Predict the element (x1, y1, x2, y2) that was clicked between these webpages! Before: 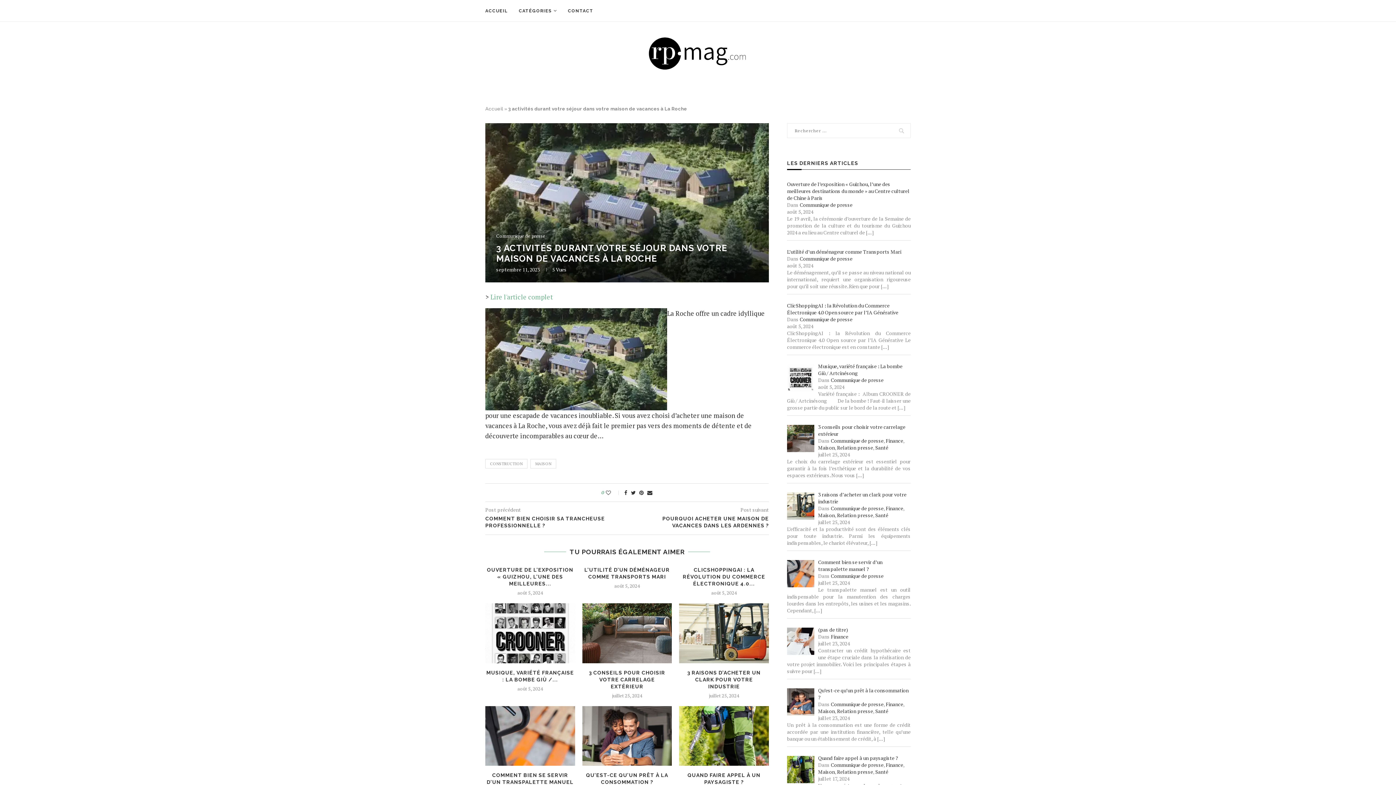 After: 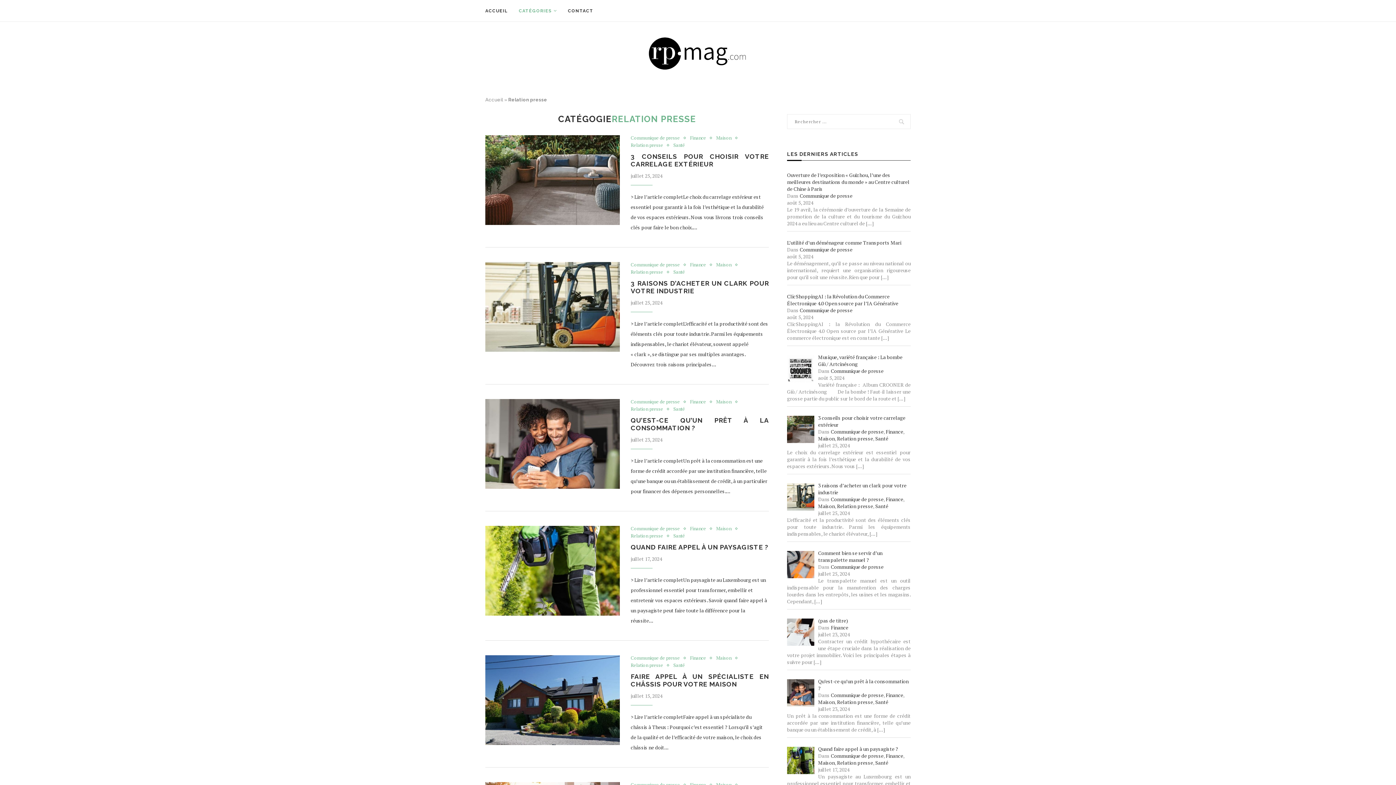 Action: label: Relation presse bbox: (837, 444, 873, 451)